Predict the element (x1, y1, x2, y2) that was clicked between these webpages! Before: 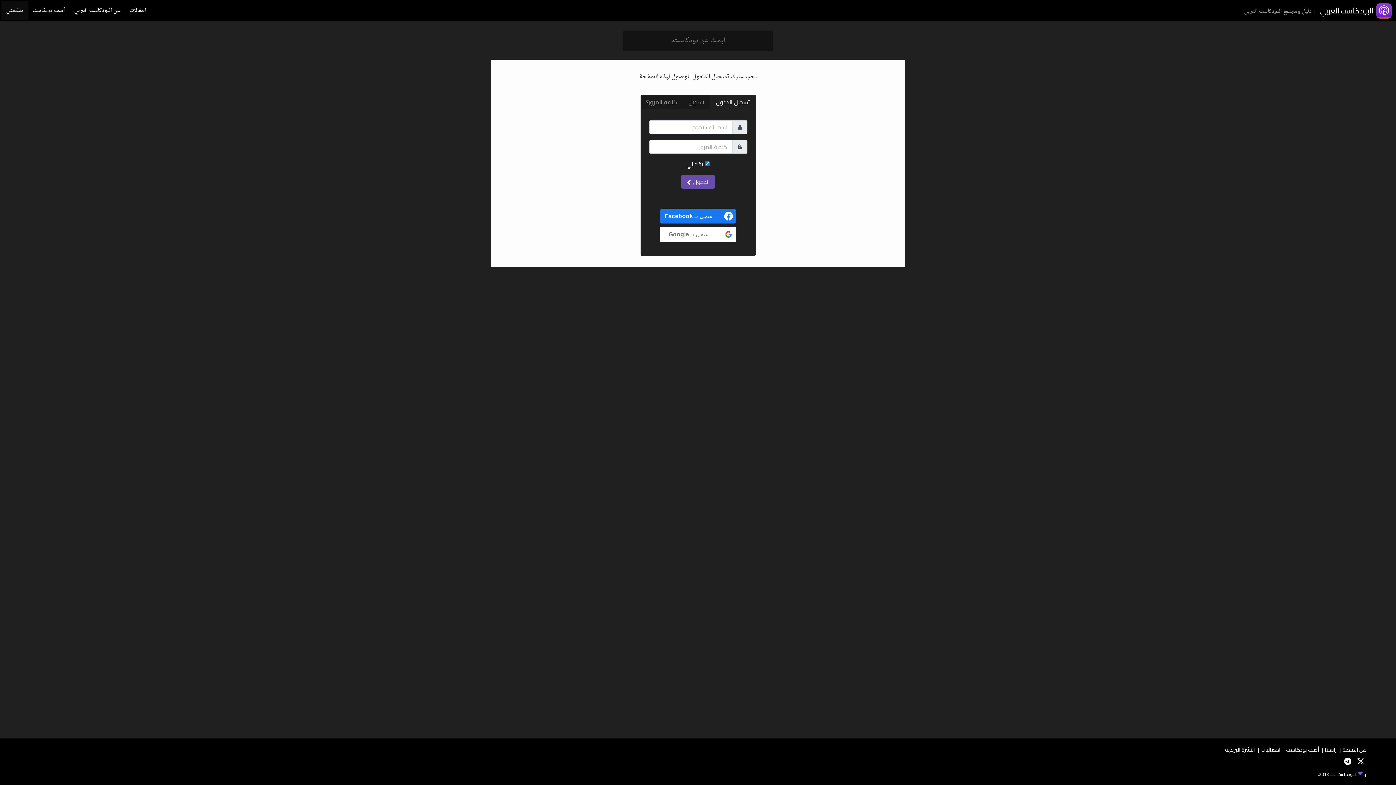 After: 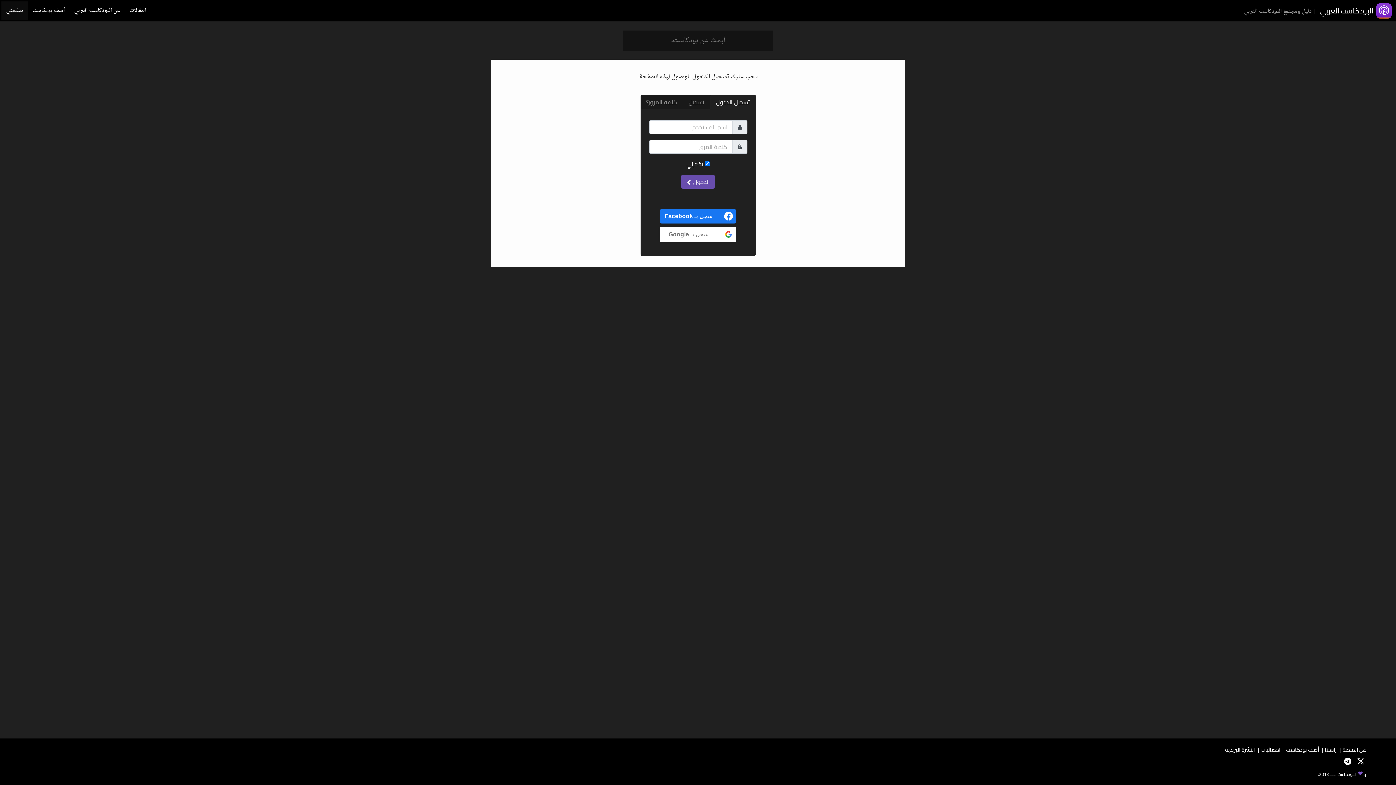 Action: bbox: (660, 208, 735, 223) label: سجل بـ <b>Facebook</b>